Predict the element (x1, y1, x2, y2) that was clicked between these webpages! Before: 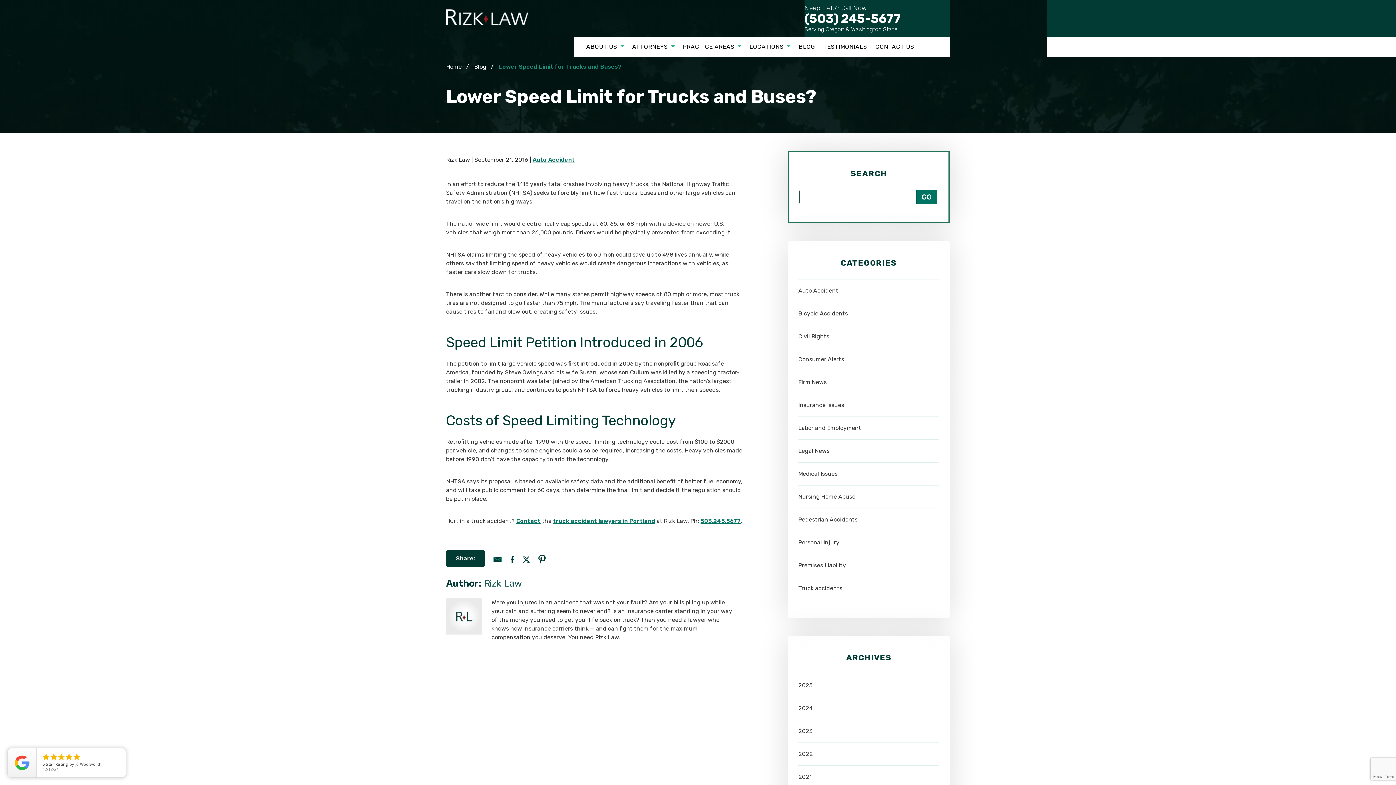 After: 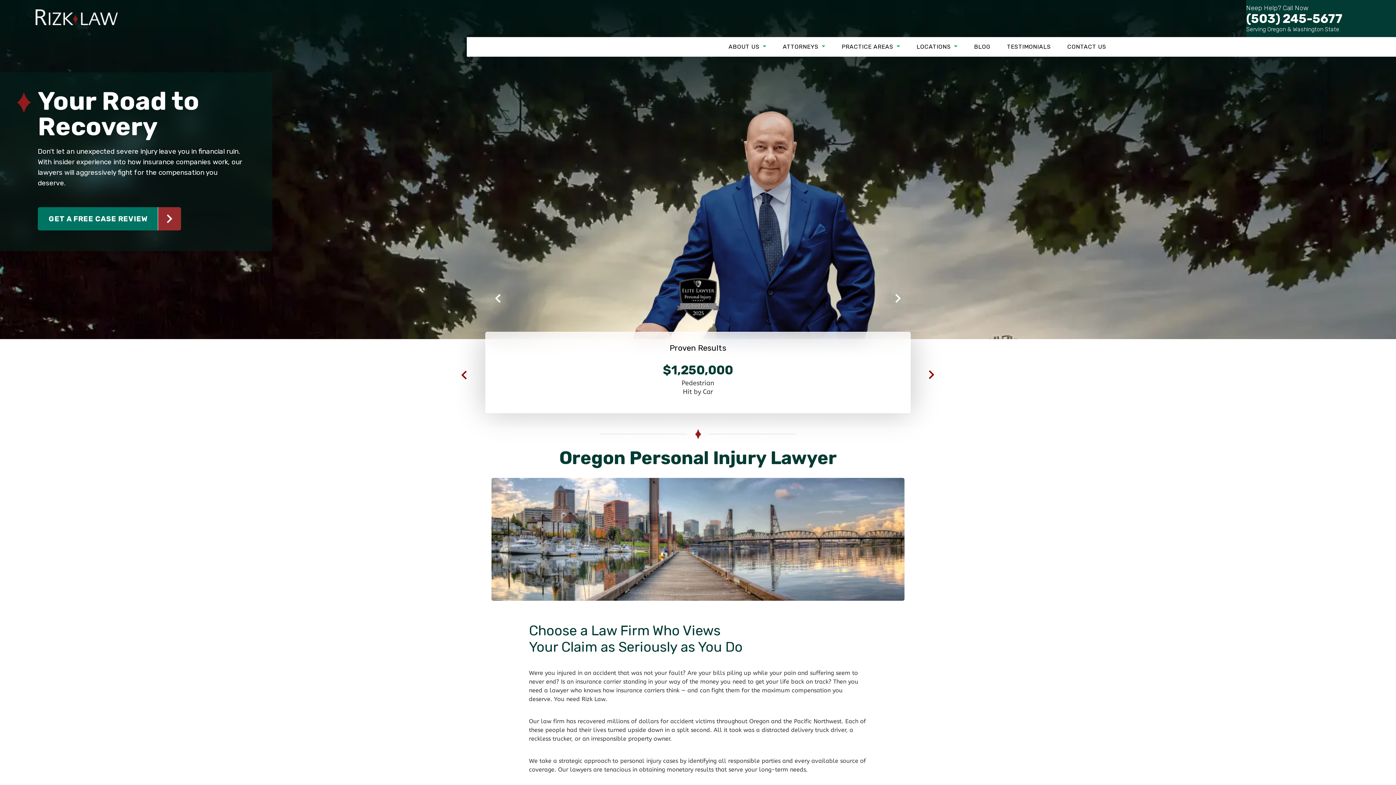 Action: bbox: (446, 598, 482, 605) label: Read more about Rizk Law